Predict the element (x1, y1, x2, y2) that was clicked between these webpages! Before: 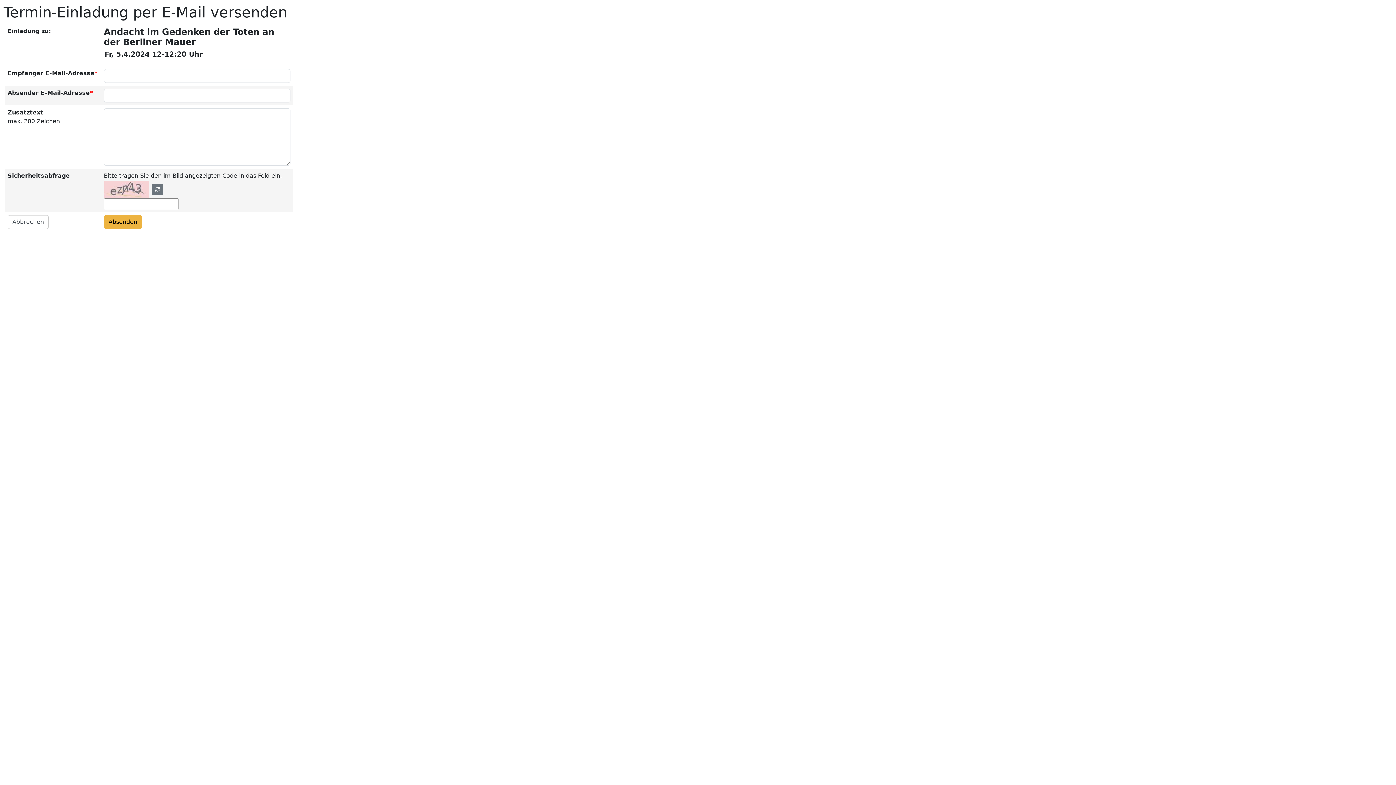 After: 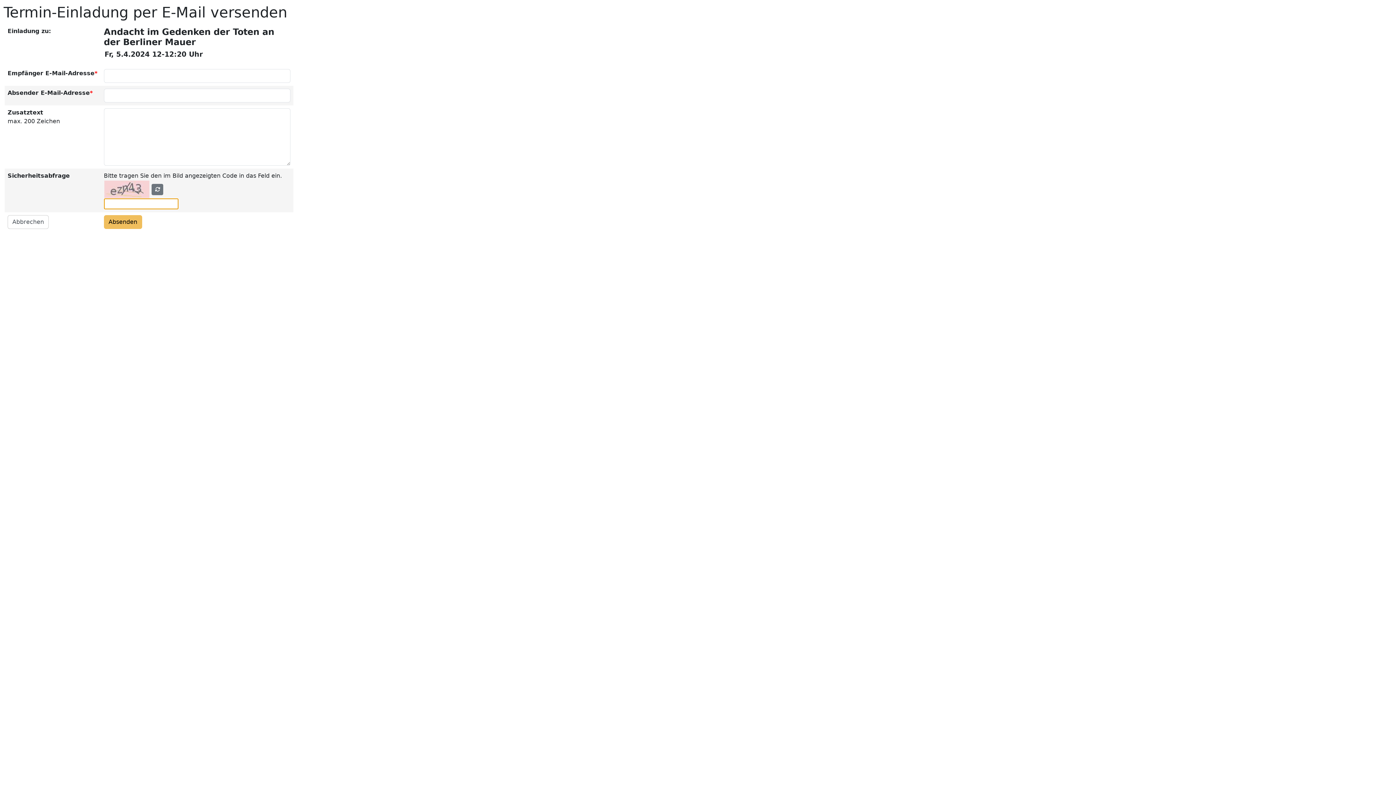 Action: bbox: (103, 215, 142, 229) label: Absenden